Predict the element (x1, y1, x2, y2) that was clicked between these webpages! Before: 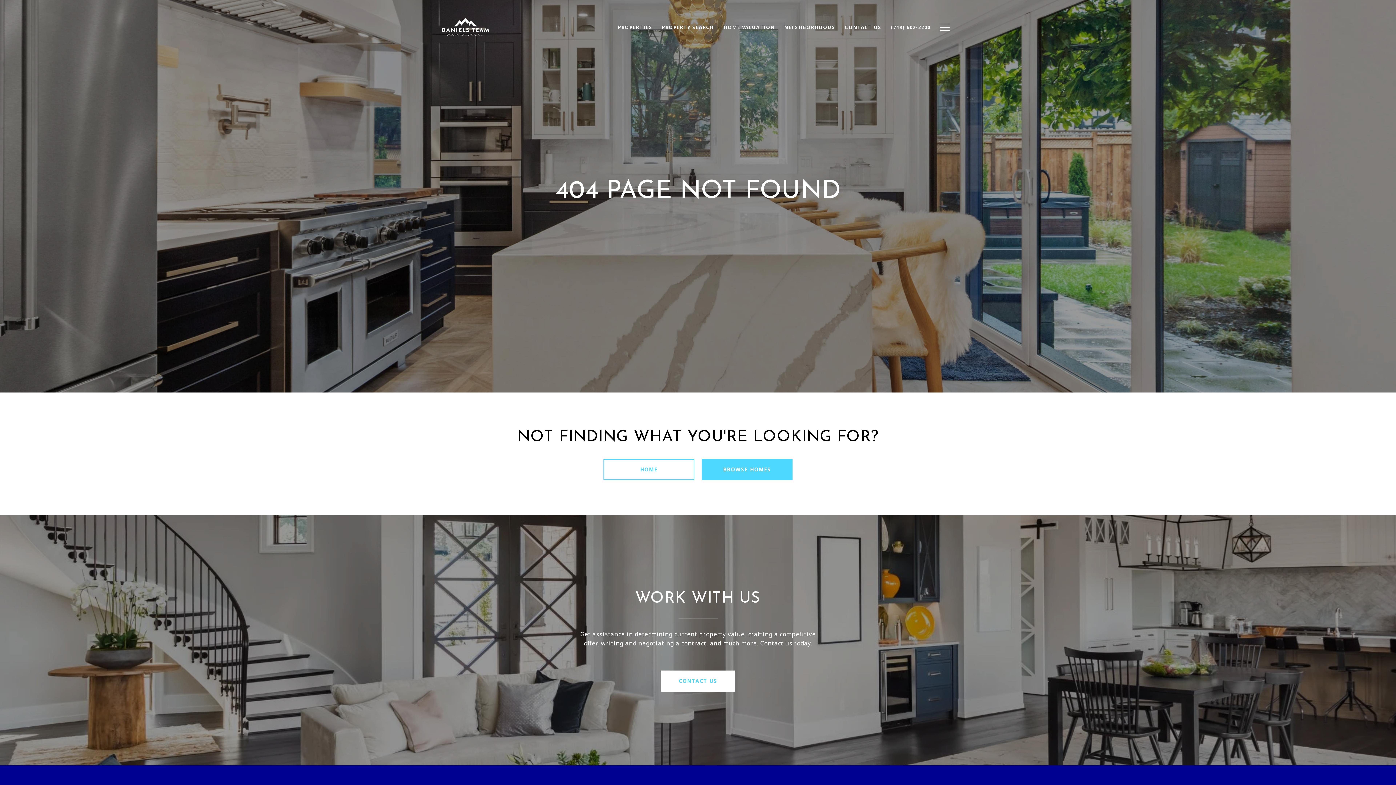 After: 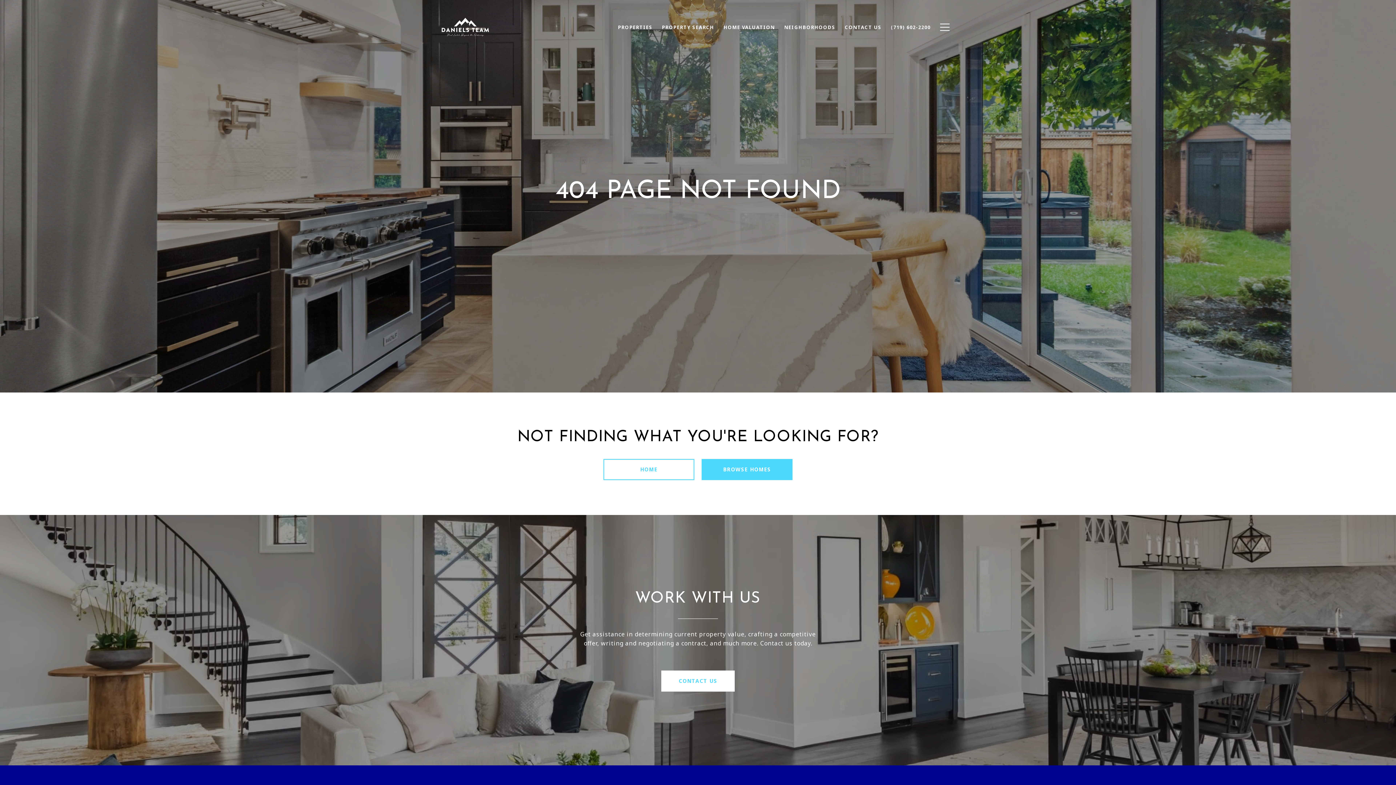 Action: bbox: (657, 20, 719, 34) label: PROPERTY SEARCH